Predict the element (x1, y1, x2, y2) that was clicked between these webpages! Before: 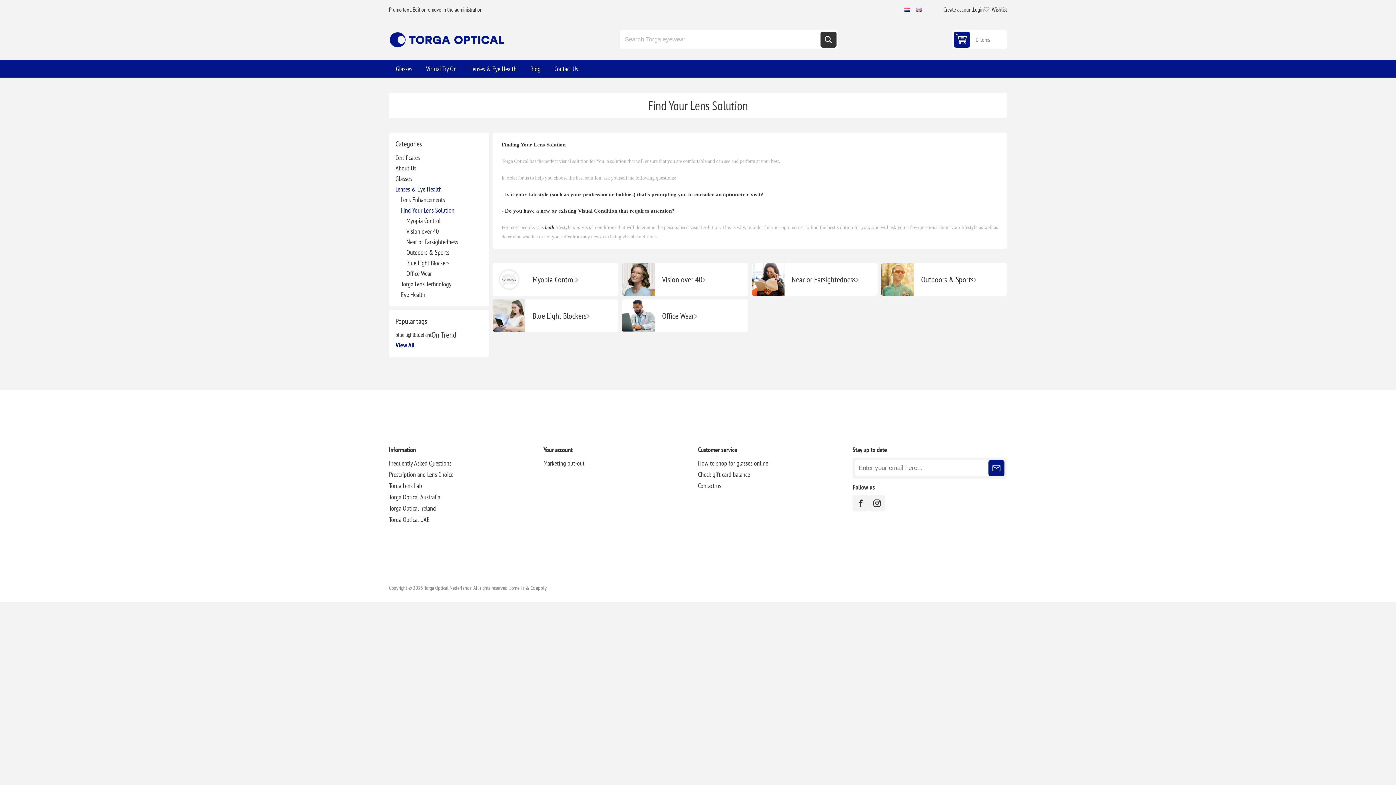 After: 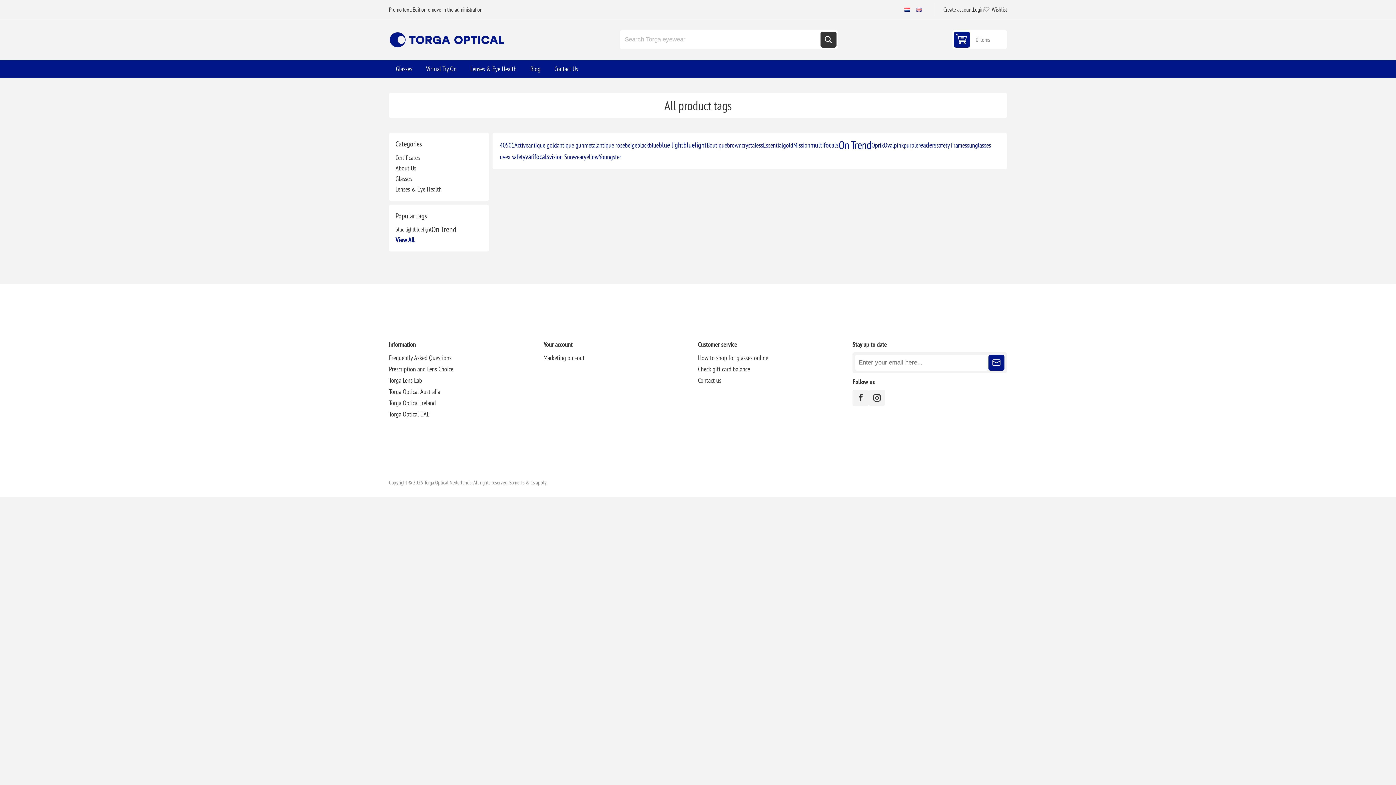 Action: label: View All bbox: (395, 340, 414, 350)